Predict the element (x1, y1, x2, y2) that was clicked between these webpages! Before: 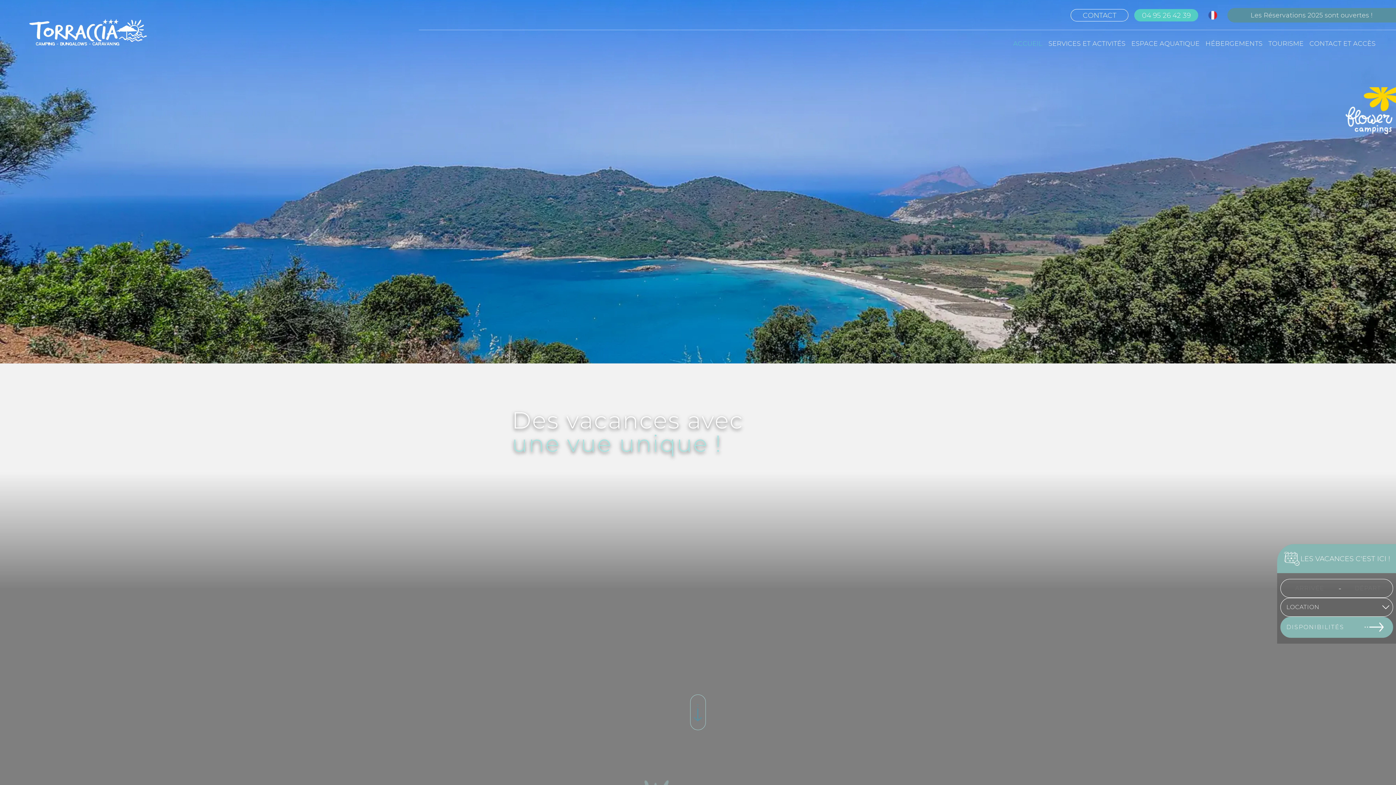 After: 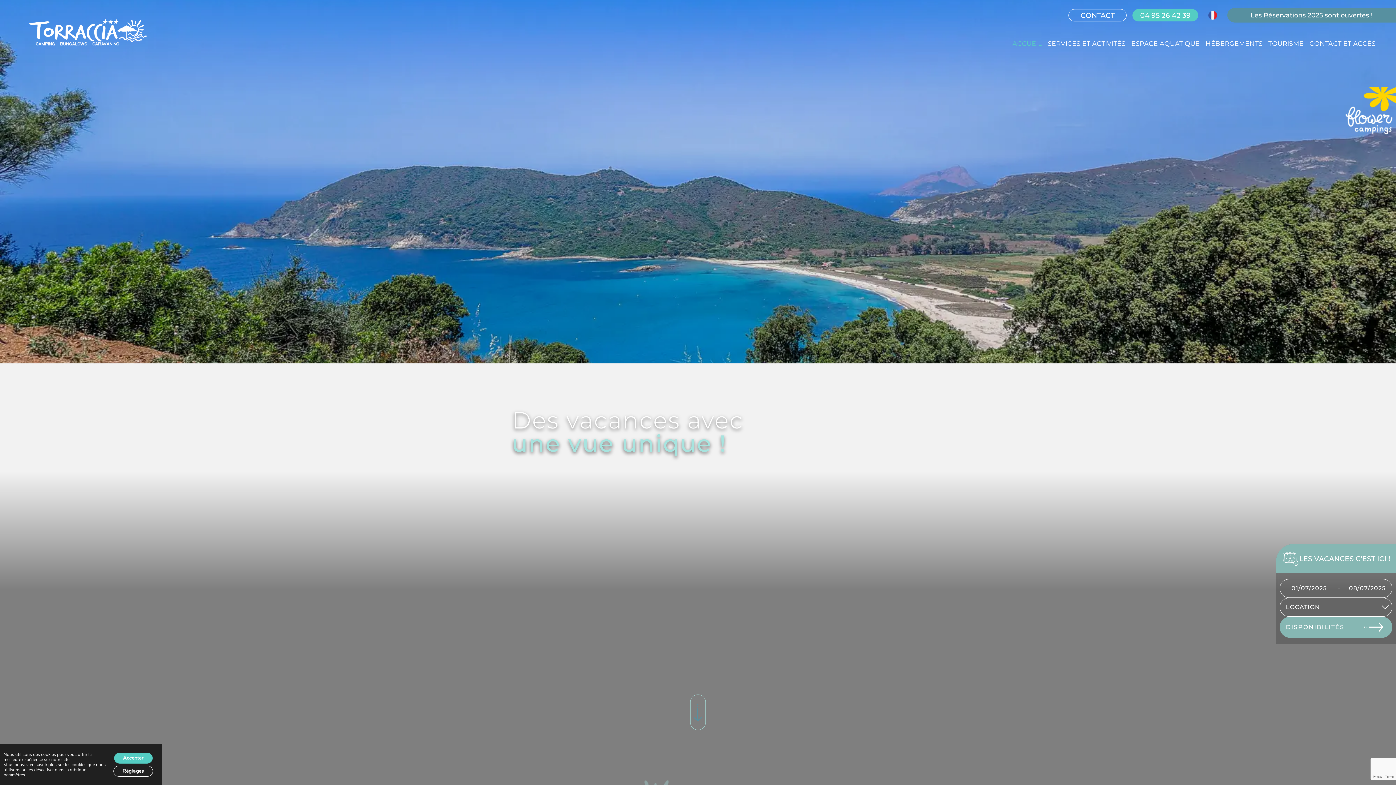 Action: bbox: (1341, 87, 1396, 138)